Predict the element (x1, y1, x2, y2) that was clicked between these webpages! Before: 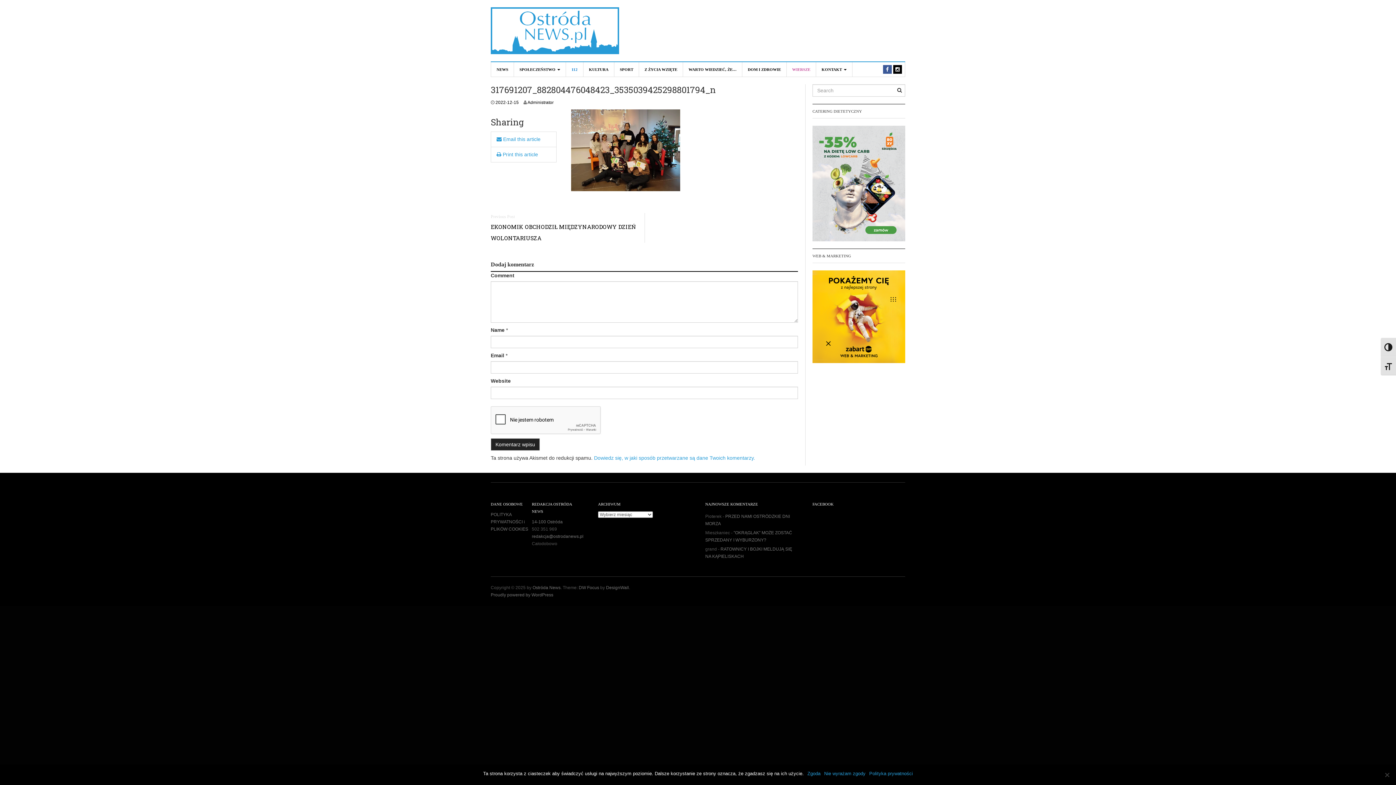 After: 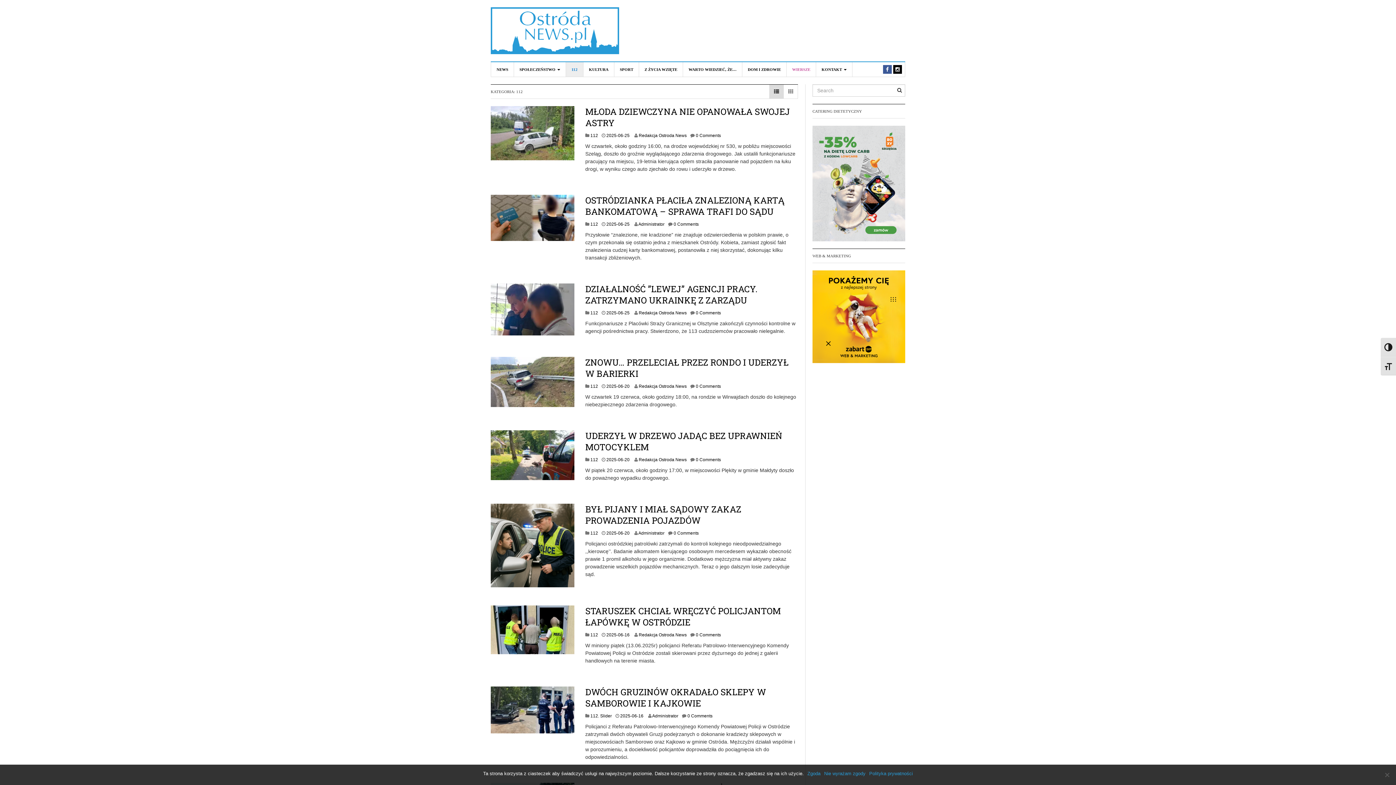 Action: bbox: (566, 62, 583, 76) label: 112